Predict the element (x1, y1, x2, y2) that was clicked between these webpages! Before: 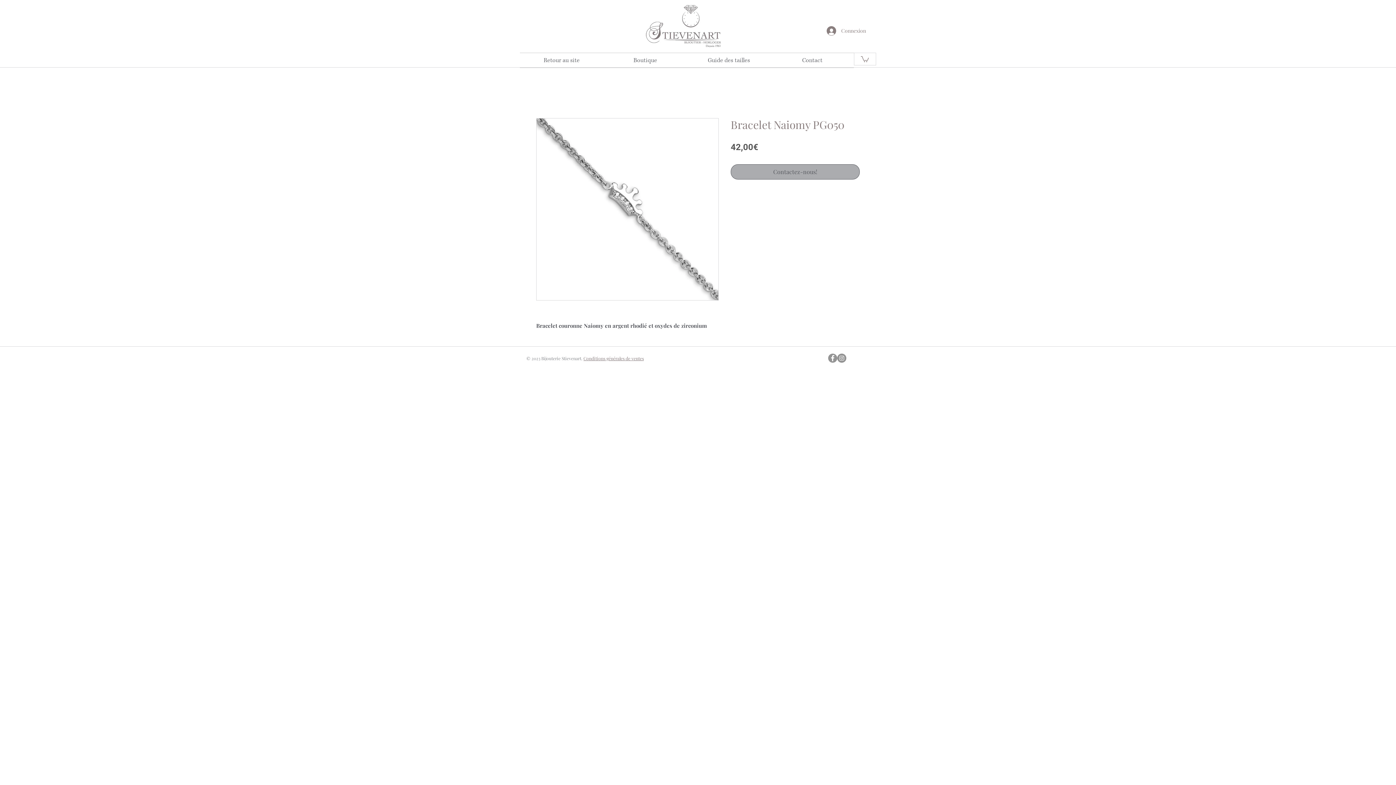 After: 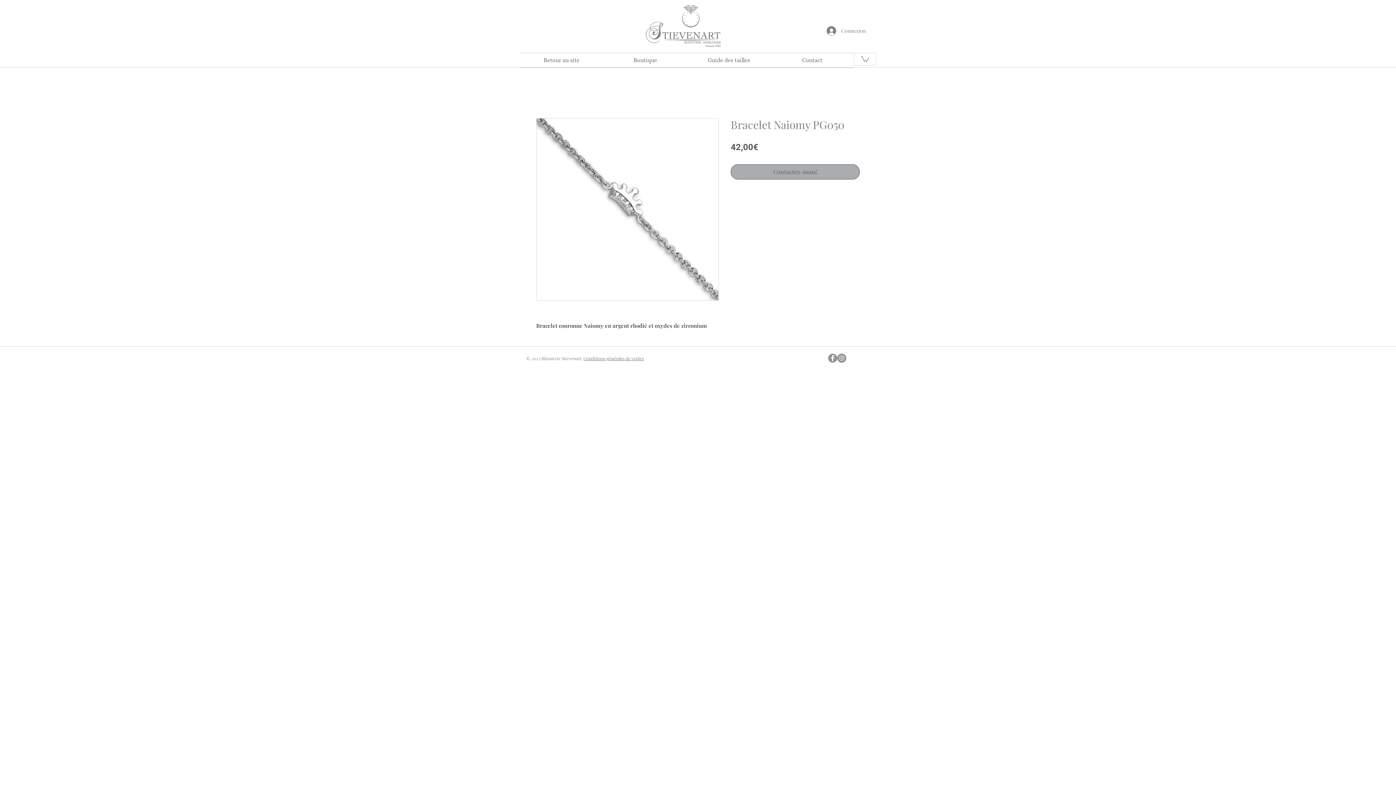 Action: bbox: (837, 353, 846, 363) label: Instagram - Gris Cercle